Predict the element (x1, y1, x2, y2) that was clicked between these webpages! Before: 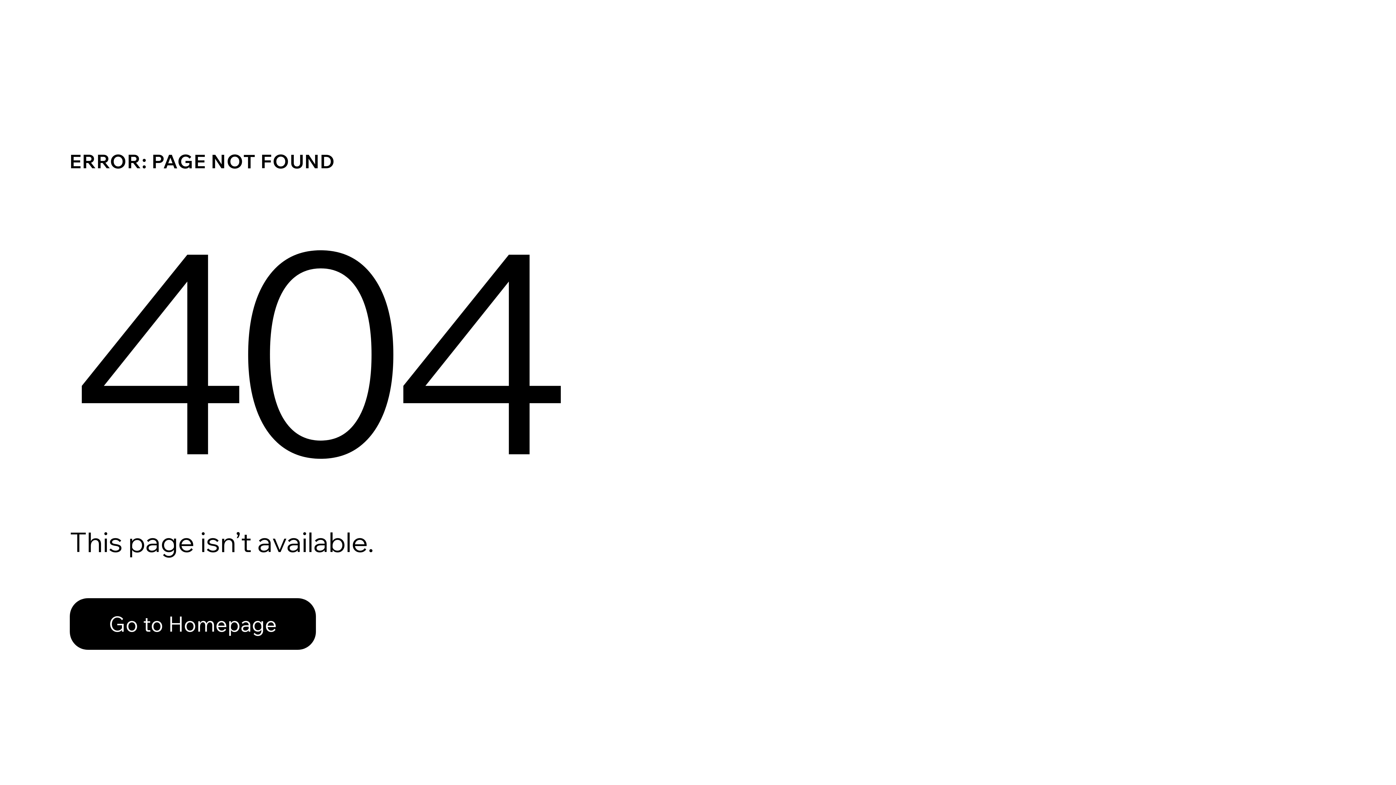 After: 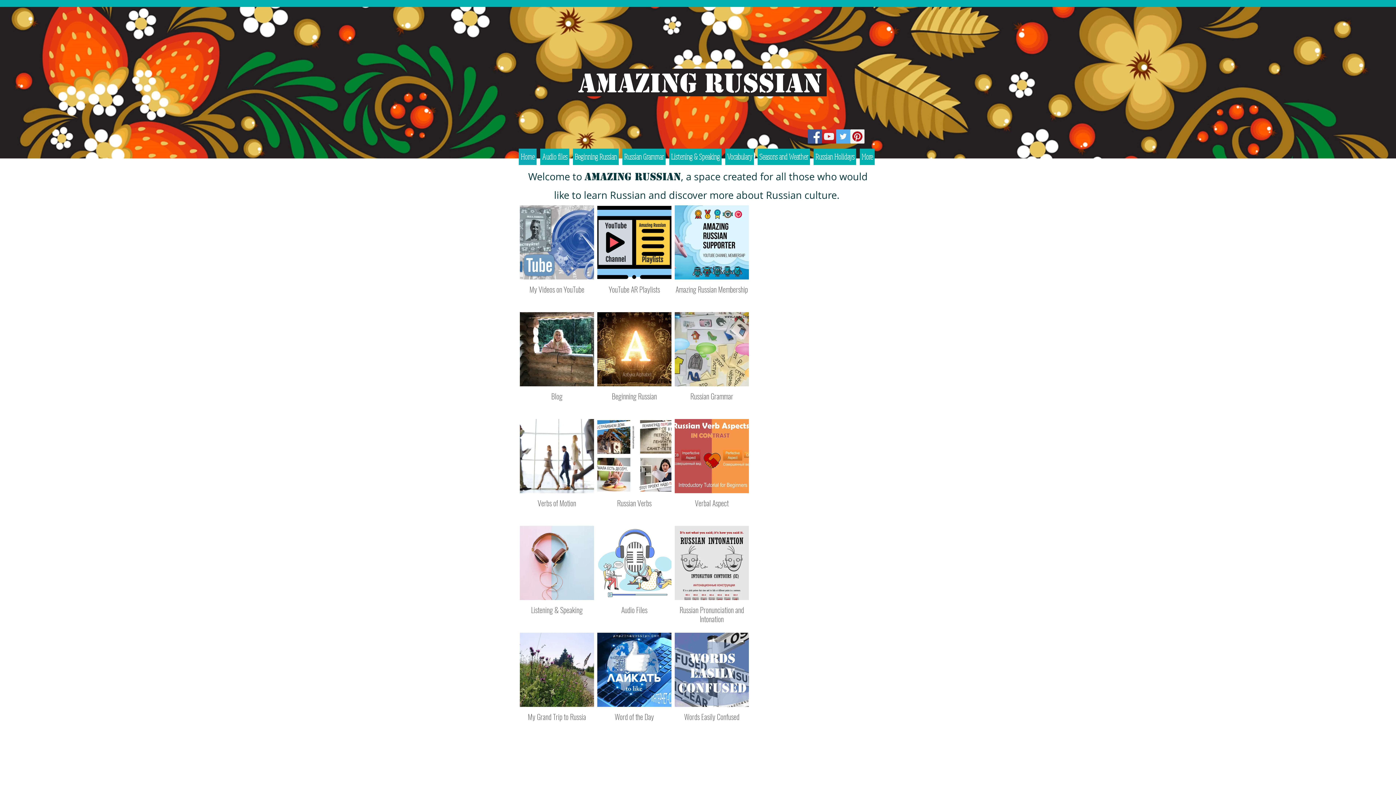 Action: label: Go to Homepage bbox: (69, 582, 768, 659)